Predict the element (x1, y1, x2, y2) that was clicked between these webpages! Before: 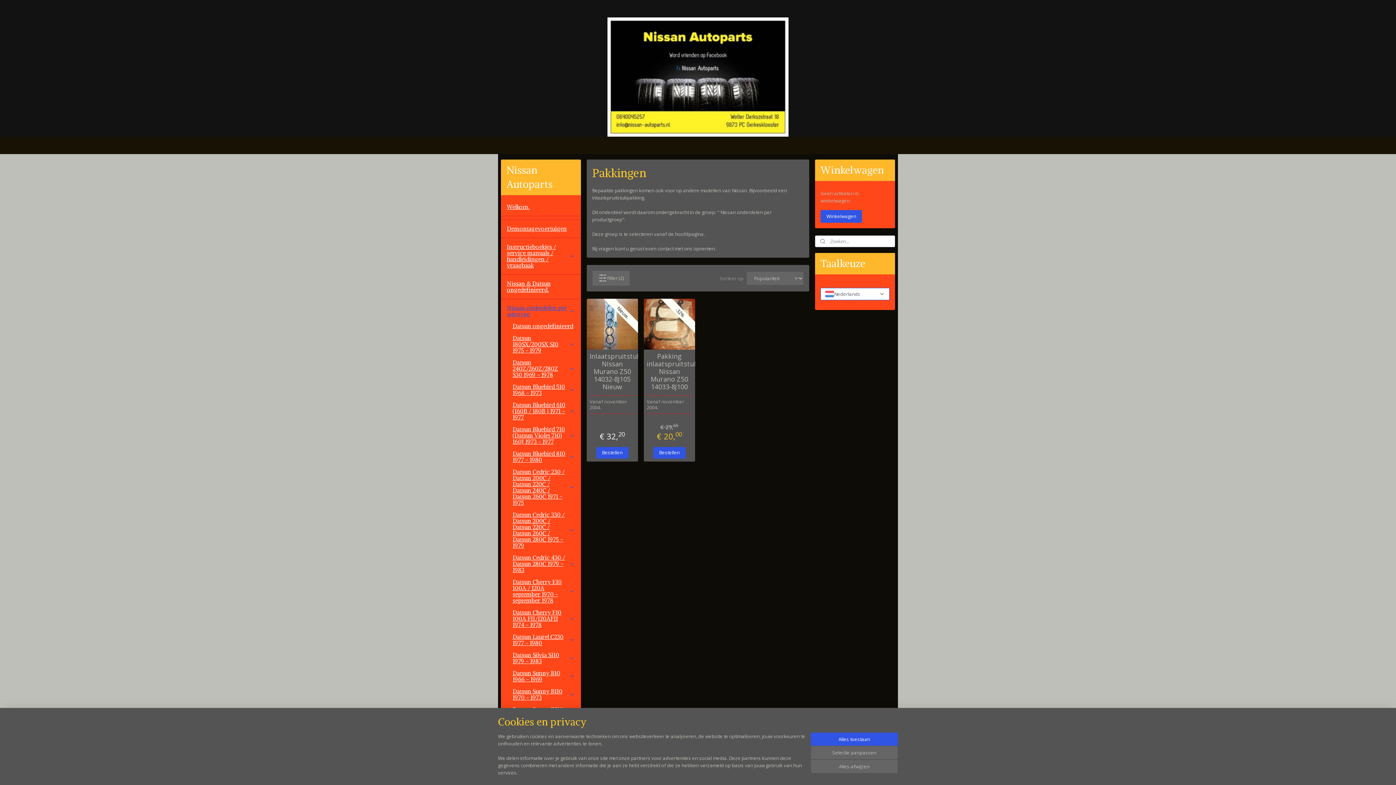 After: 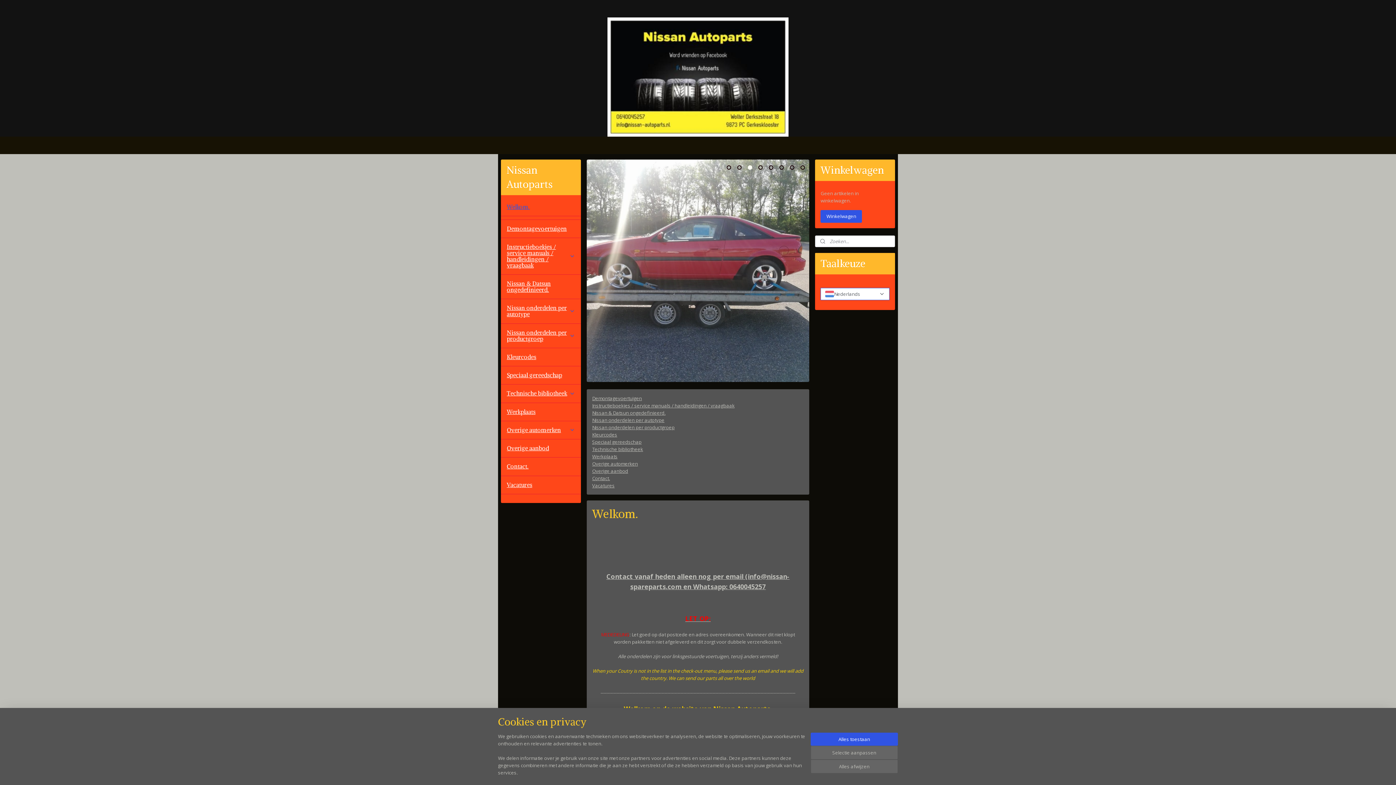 Action: bbox: (607, 17, 788, 136)